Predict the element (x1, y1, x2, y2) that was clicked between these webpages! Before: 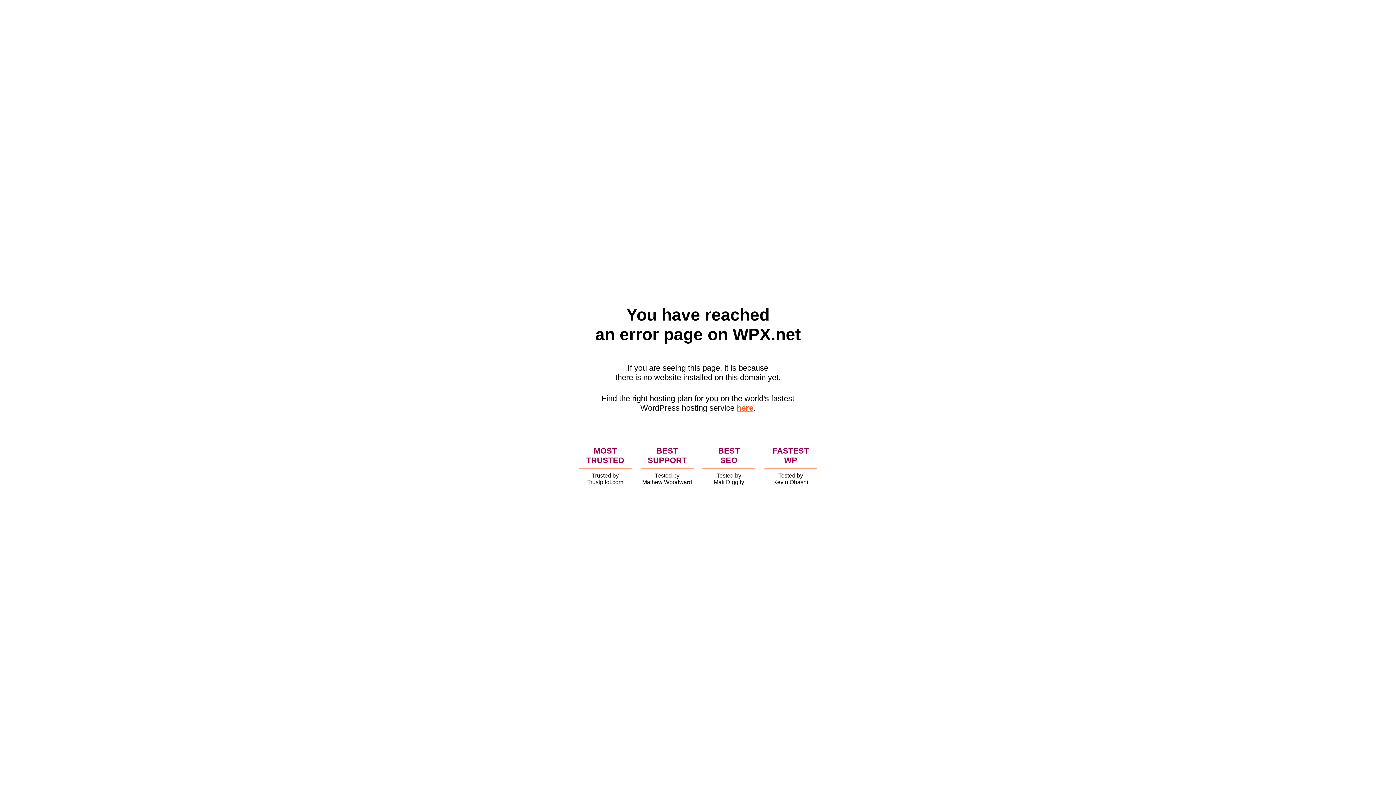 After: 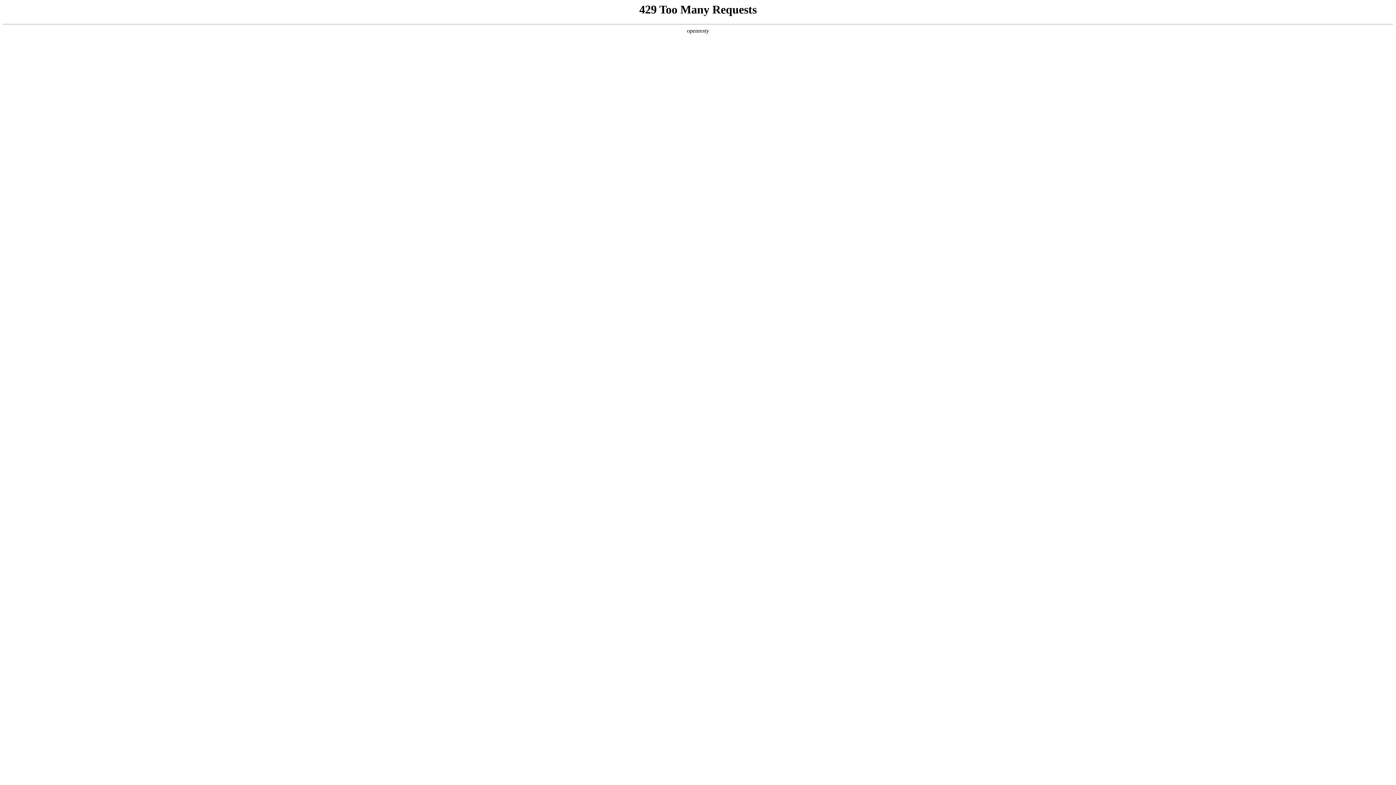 Action: bbox: (736, 403, 753, 412) label: here